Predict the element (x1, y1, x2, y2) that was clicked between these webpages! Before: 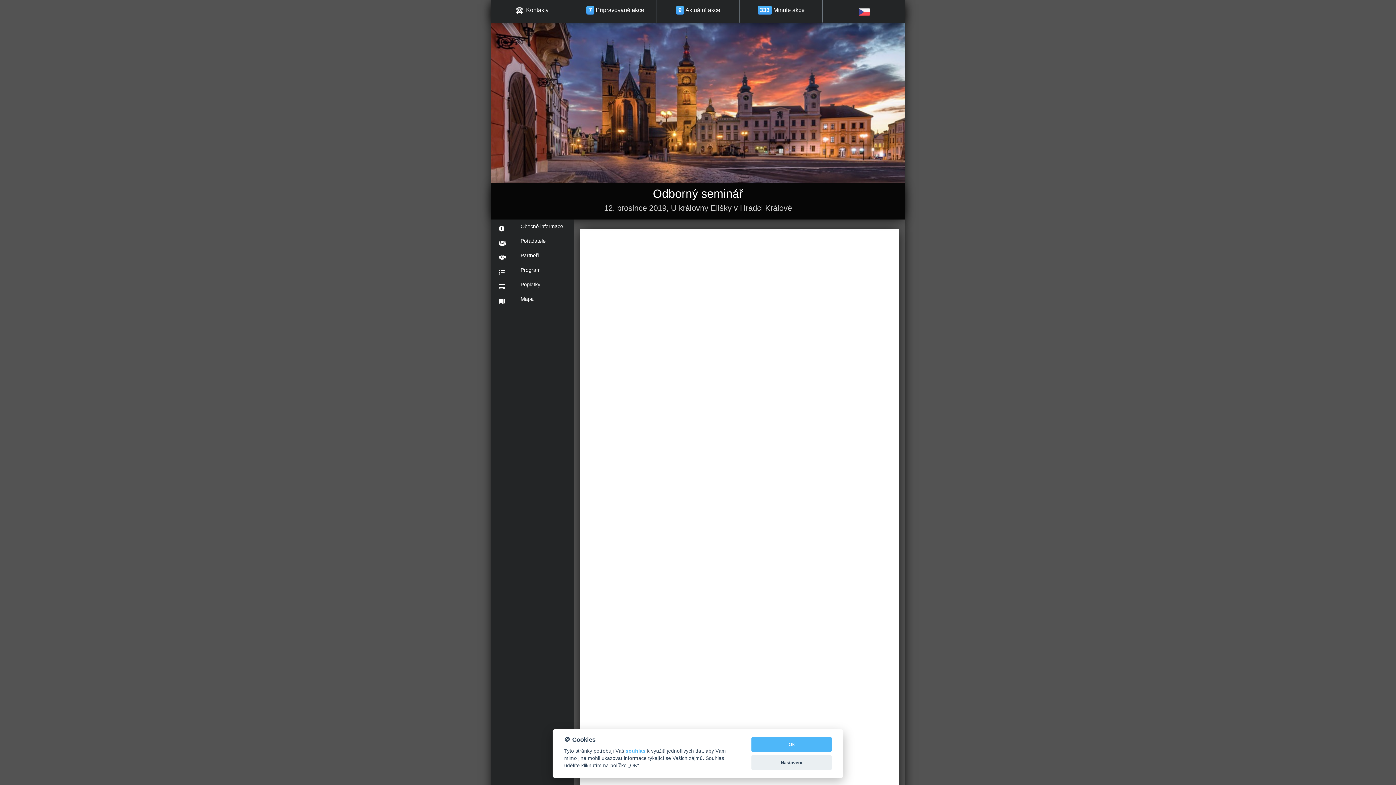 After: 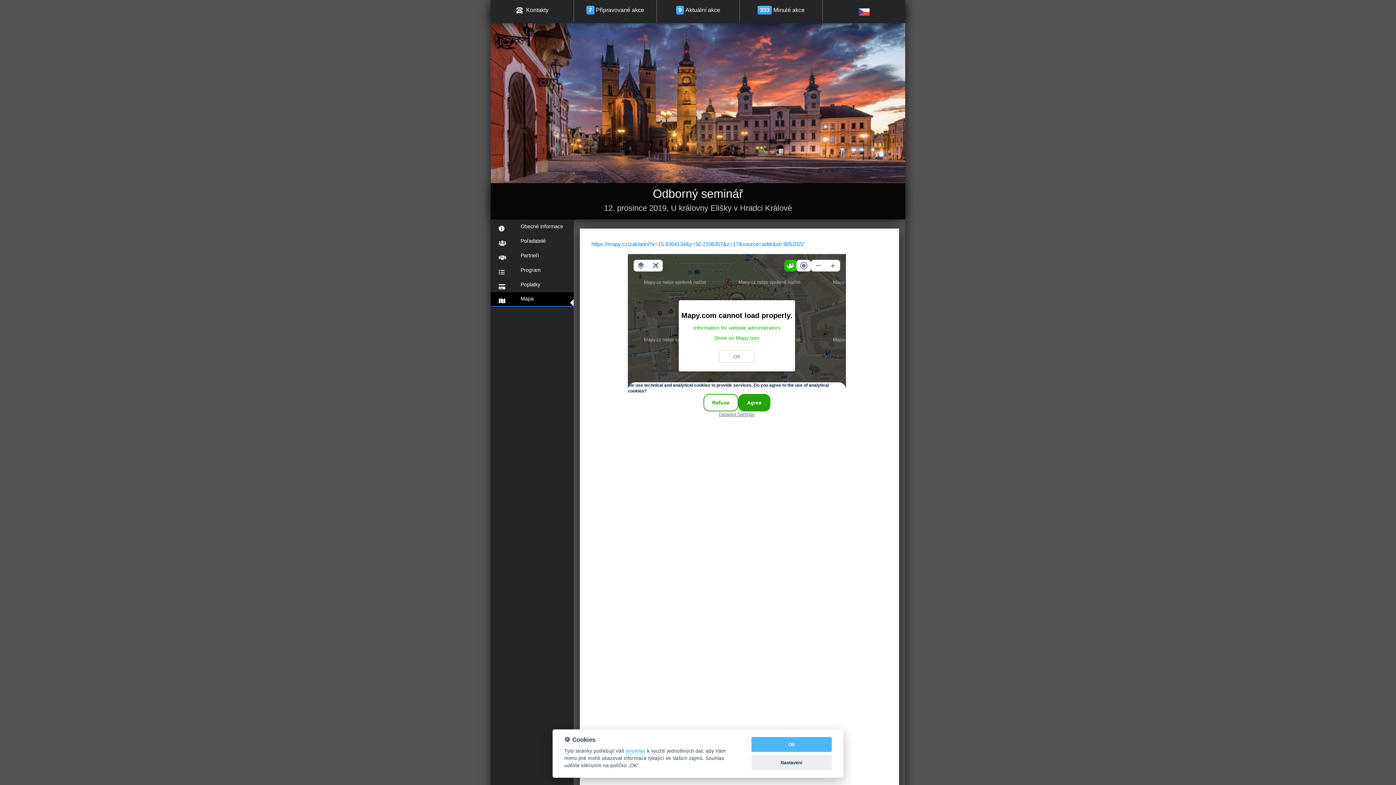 Action: bbox: (490, 292, 533, 306) label: Mapa